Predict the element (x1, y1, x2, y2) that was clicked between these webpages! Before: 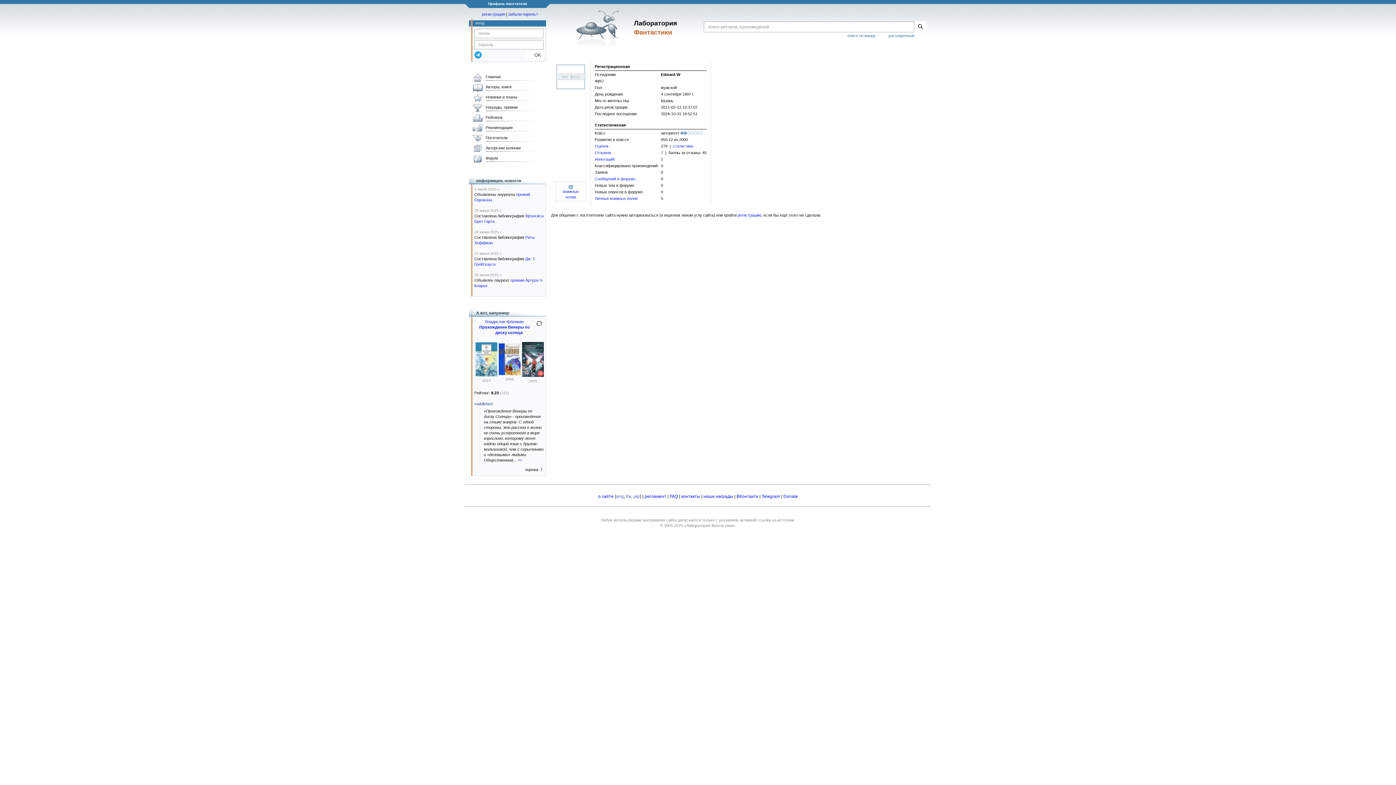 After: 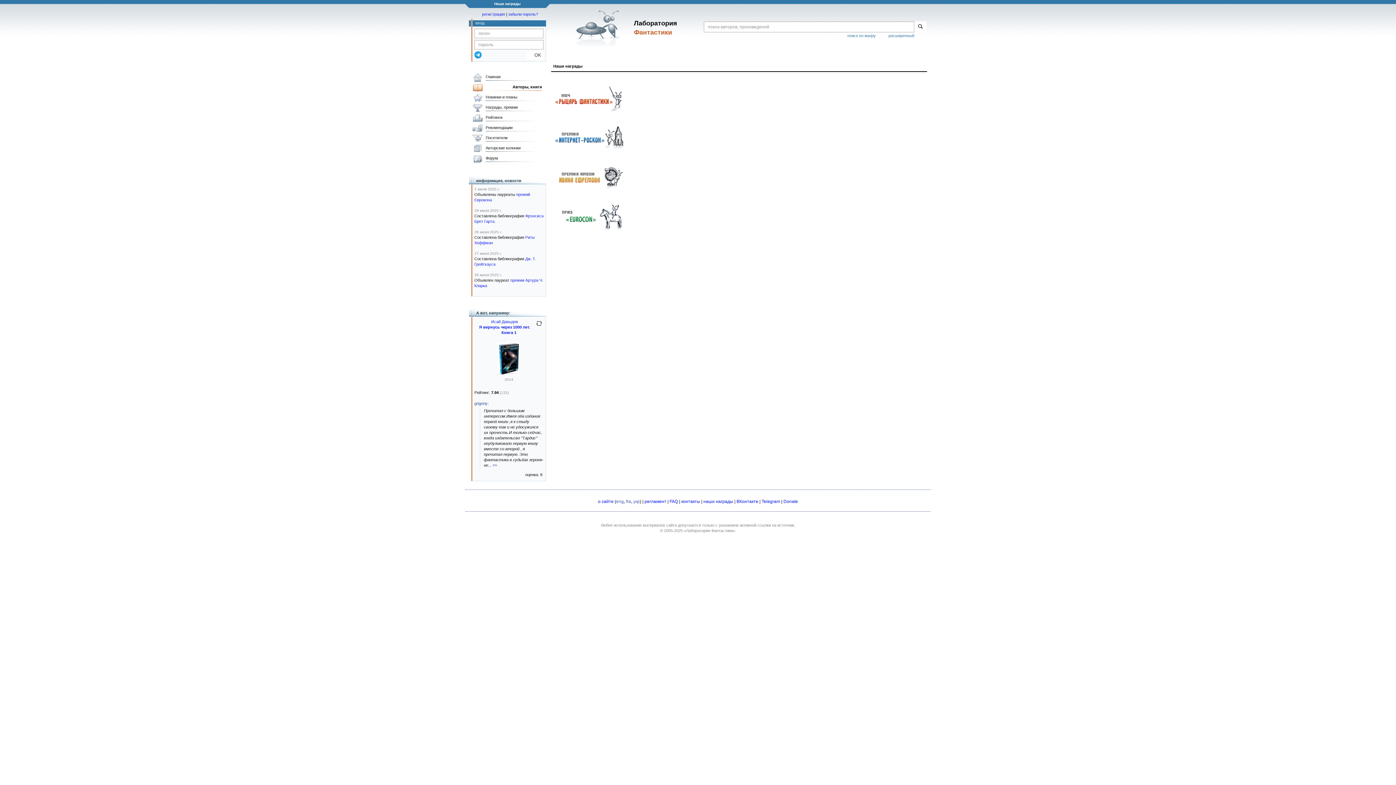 Action: bbox: (703, 494, 733, 499) label: наши награды